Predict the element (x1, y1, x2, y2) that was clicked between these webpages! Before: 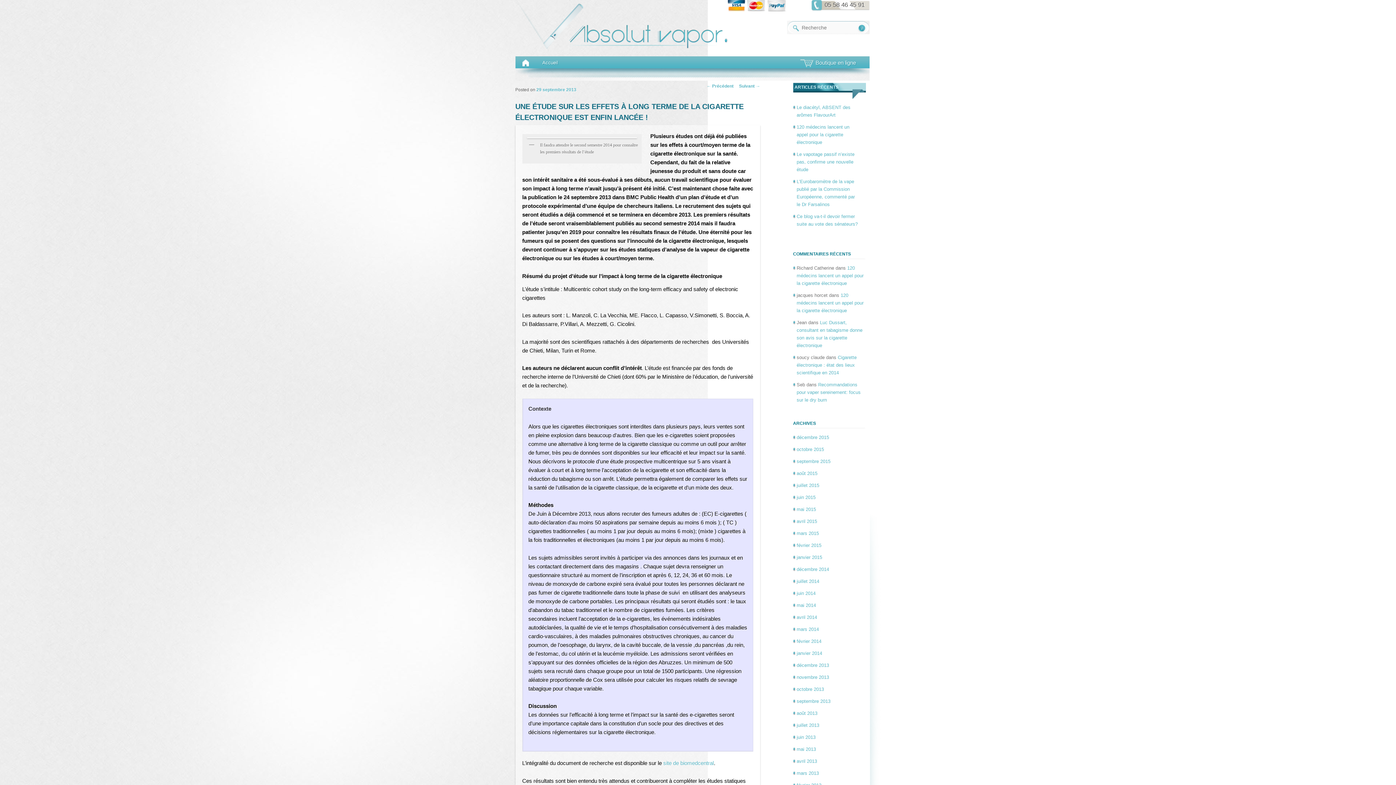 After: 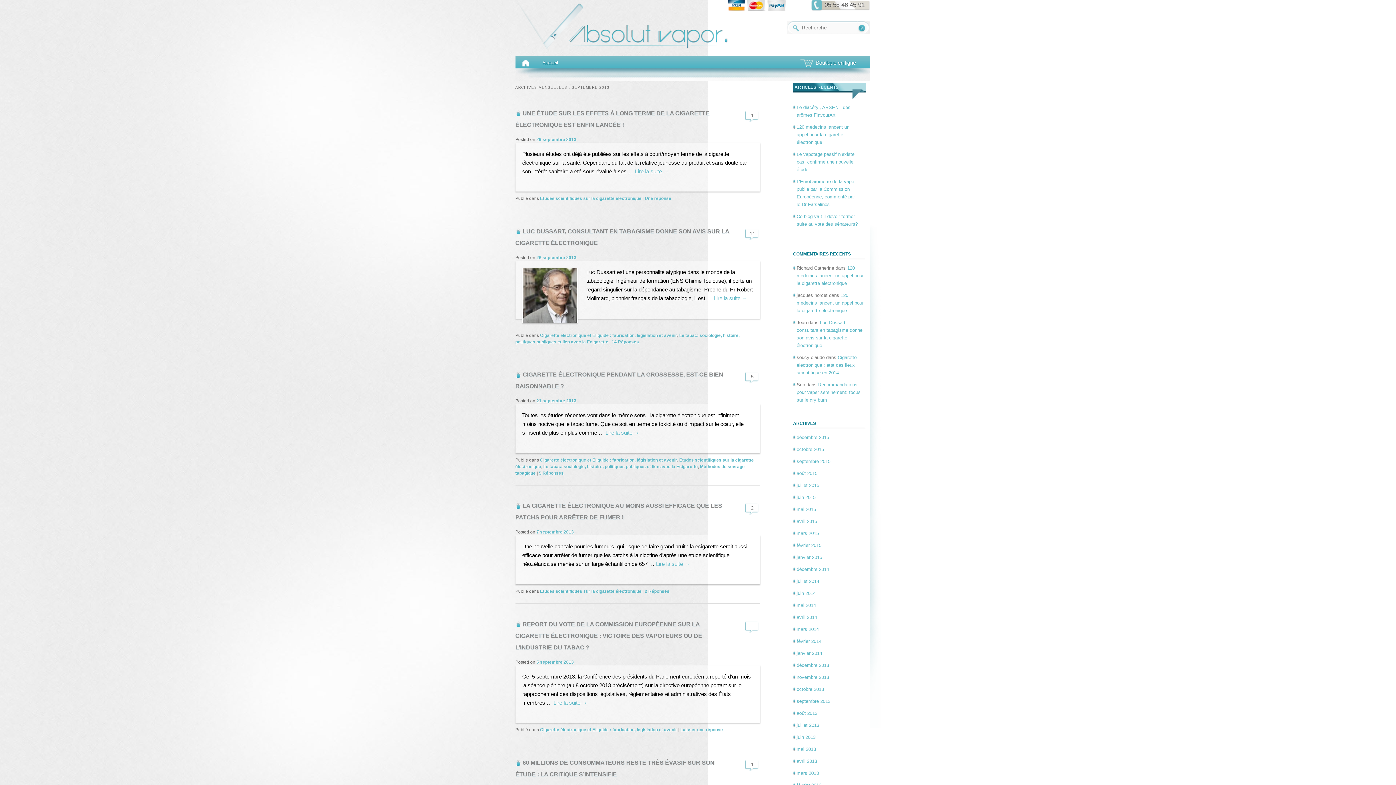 Action: label: septembre 2013 bbox: (796, 698, 830, 704)